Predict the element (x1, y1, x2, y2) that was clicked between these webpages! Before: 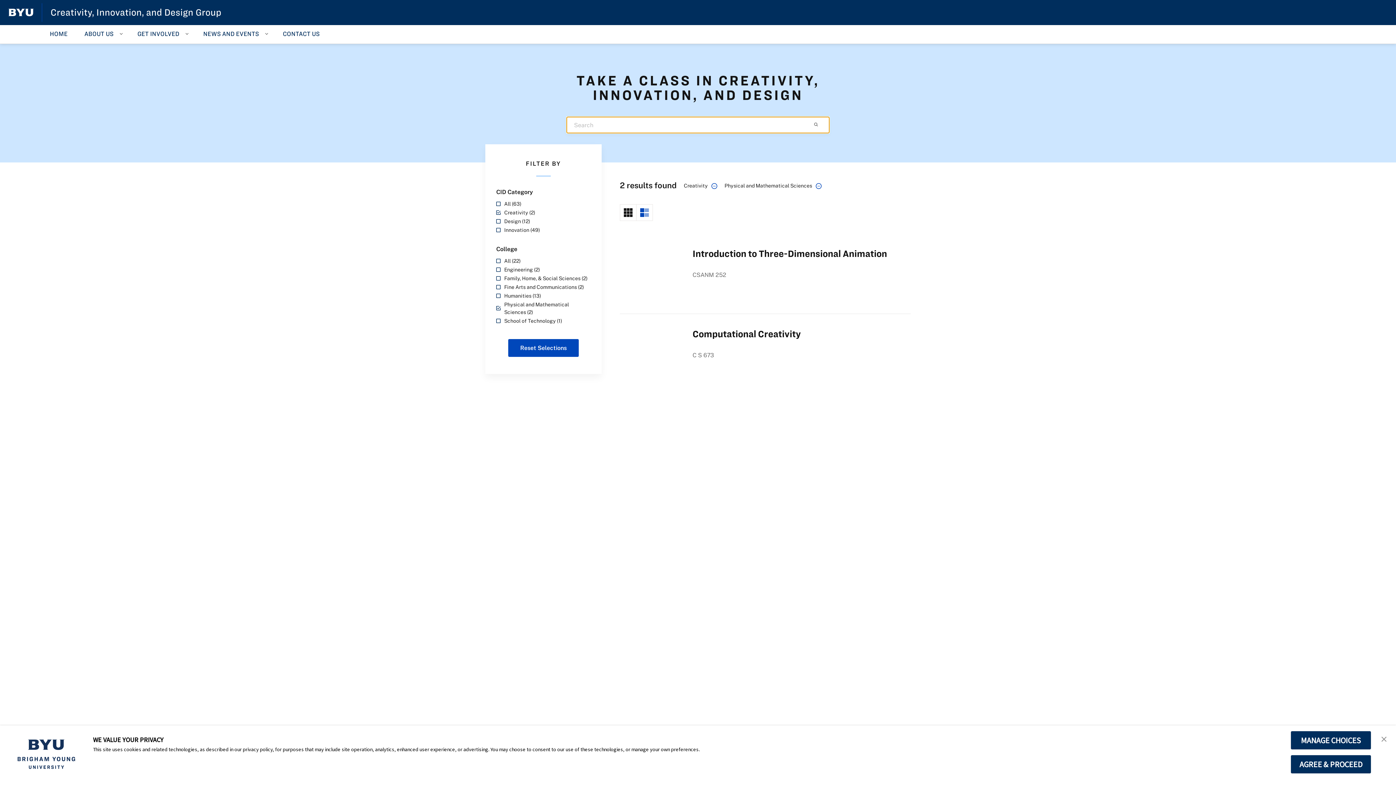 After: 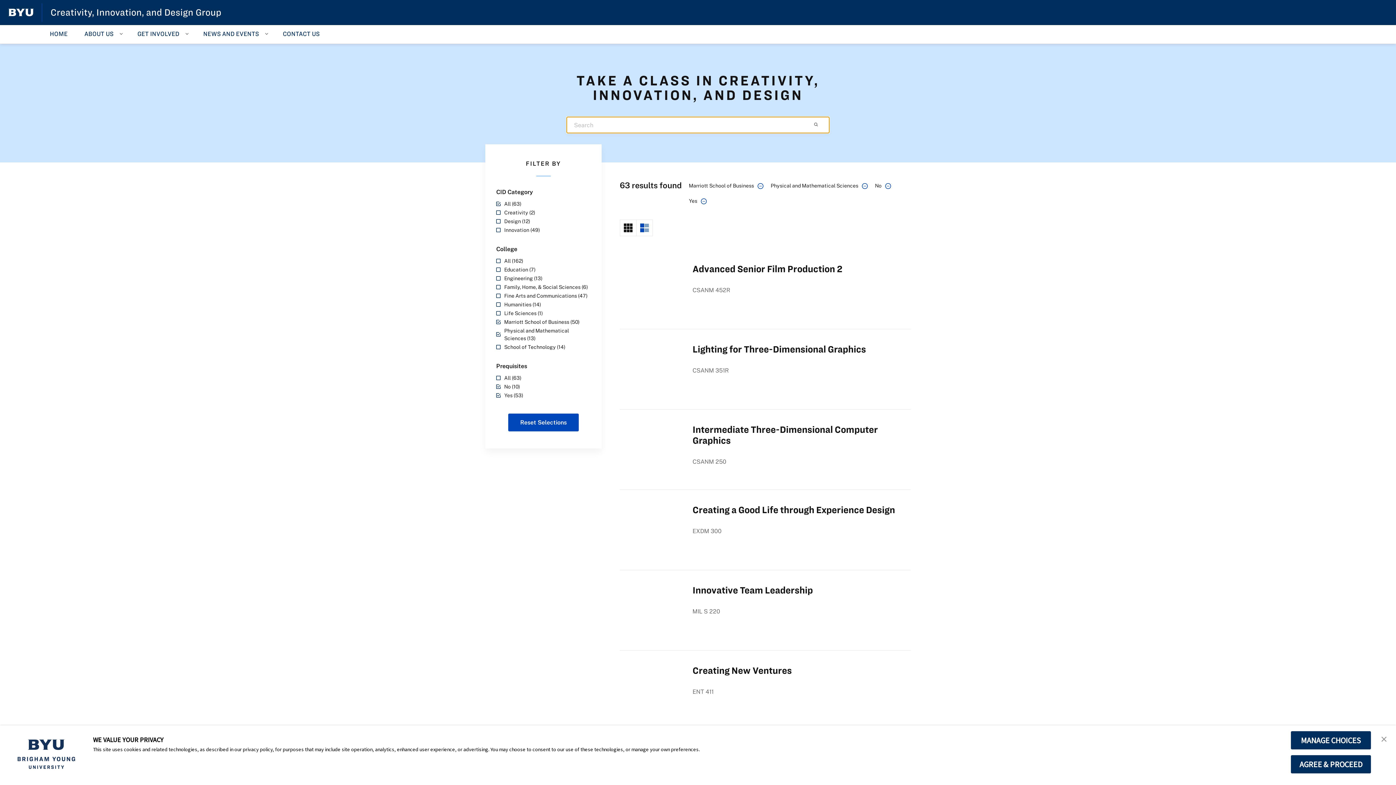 Action: bbox: (496, 208, 590, 216) label: Creativity (2)